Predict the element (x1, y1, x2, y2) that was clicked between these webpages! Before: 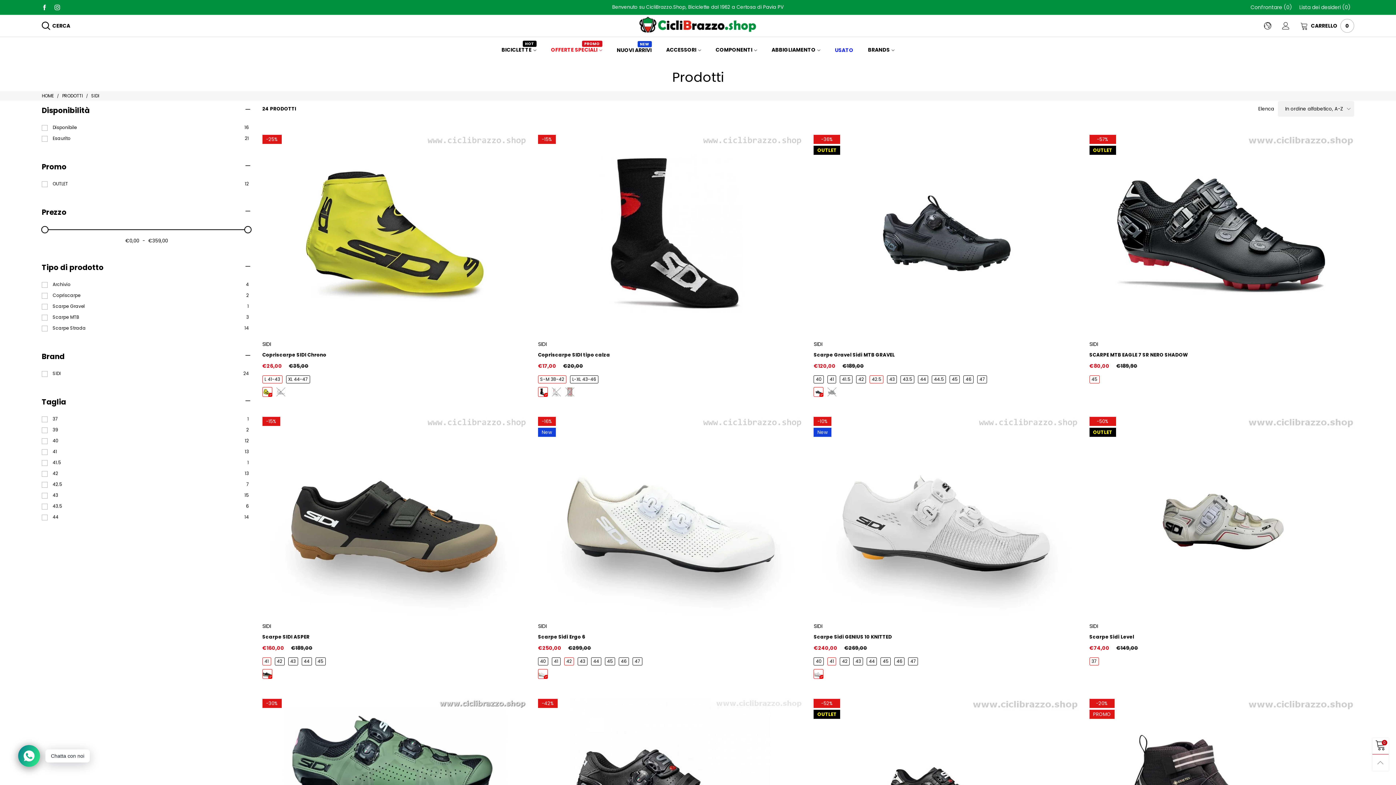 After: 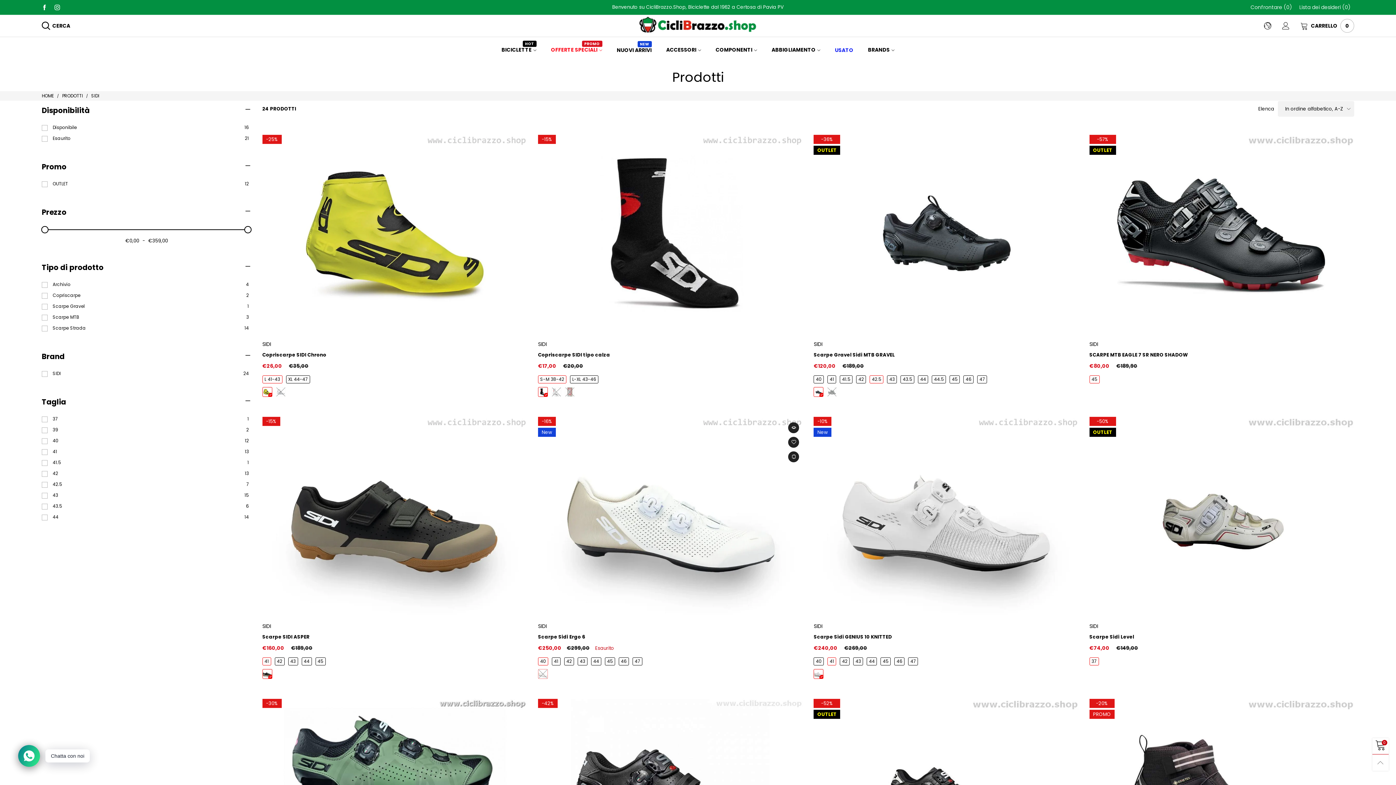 Action: label: 40 bbox: (538, 657, 548, 665)